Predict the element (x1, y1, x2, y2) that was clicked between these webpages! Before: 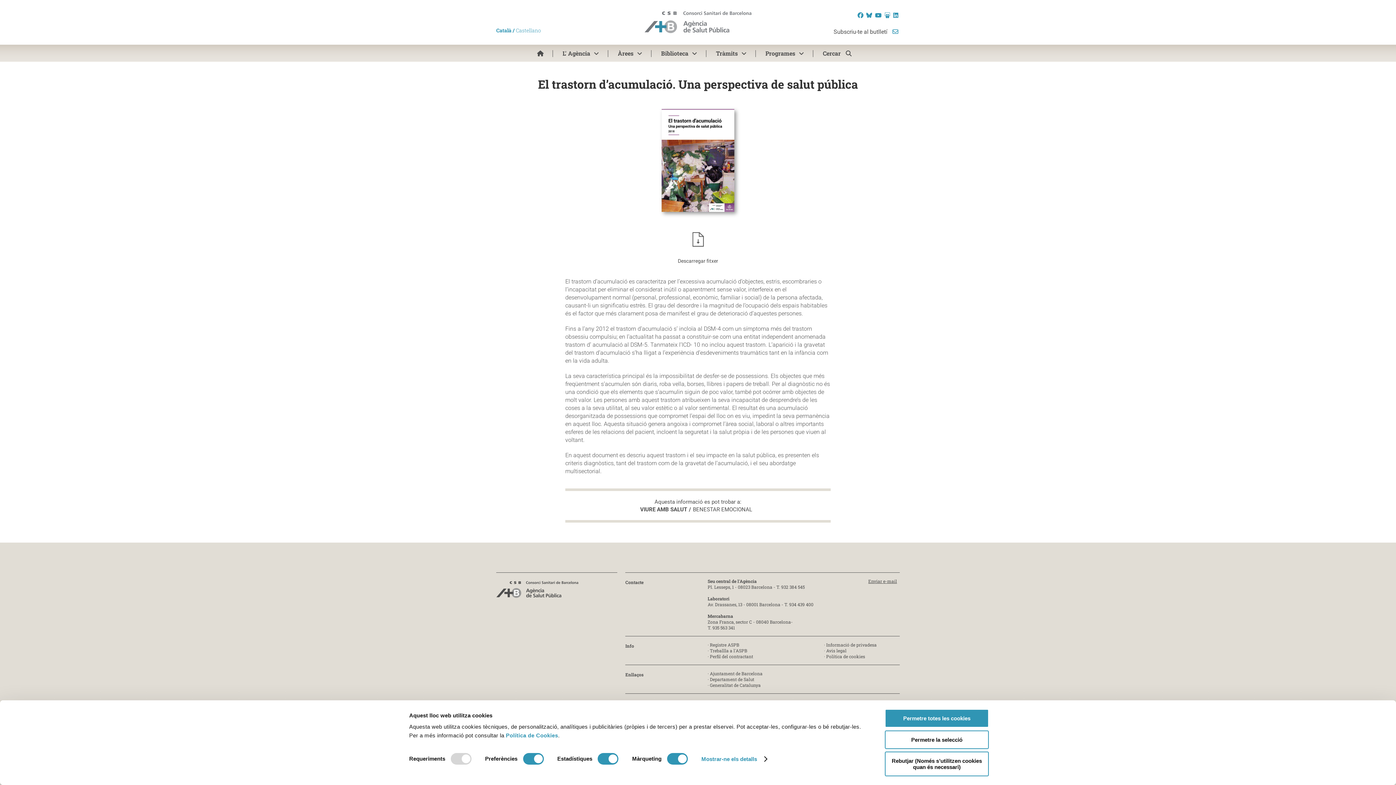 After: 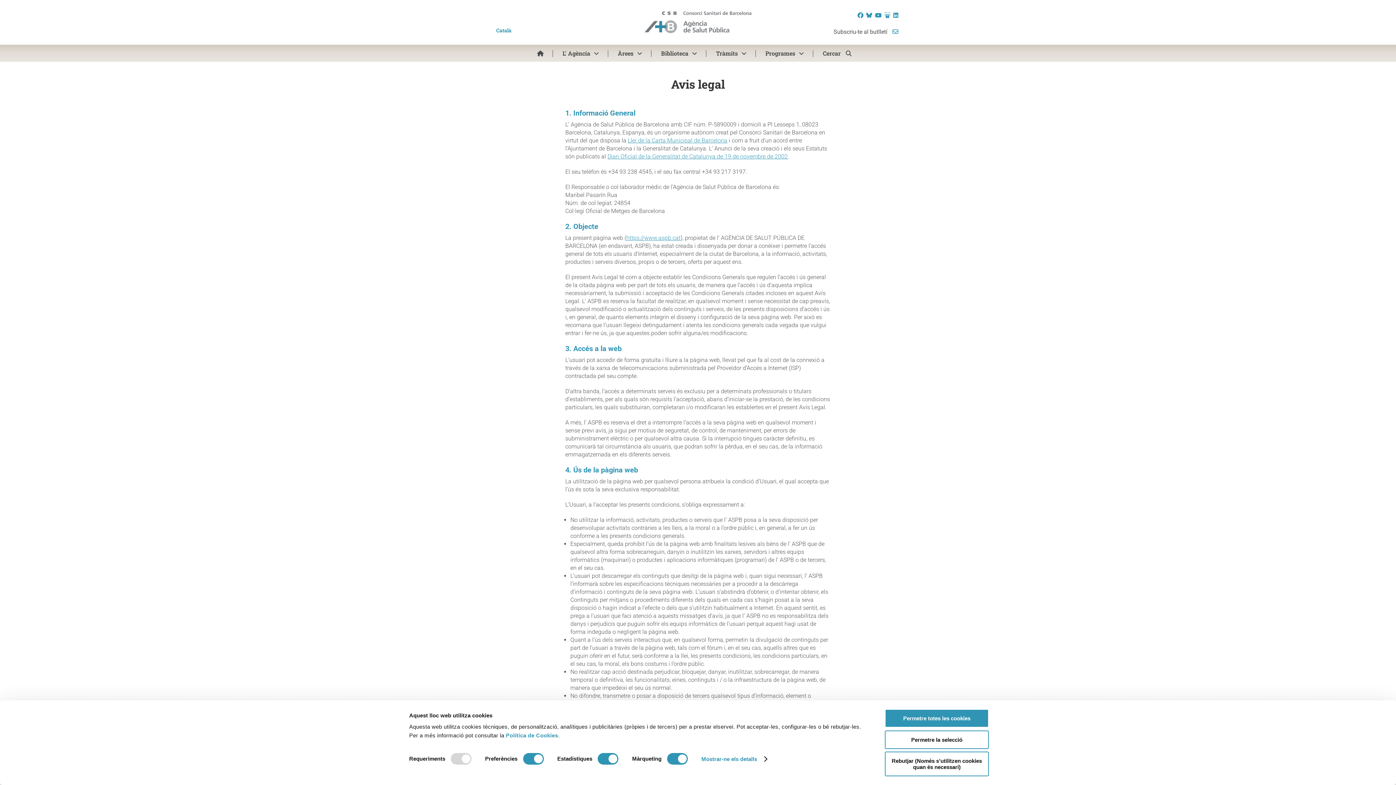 Action: bbox: (826, 647, 846, 653) label: Avis legal